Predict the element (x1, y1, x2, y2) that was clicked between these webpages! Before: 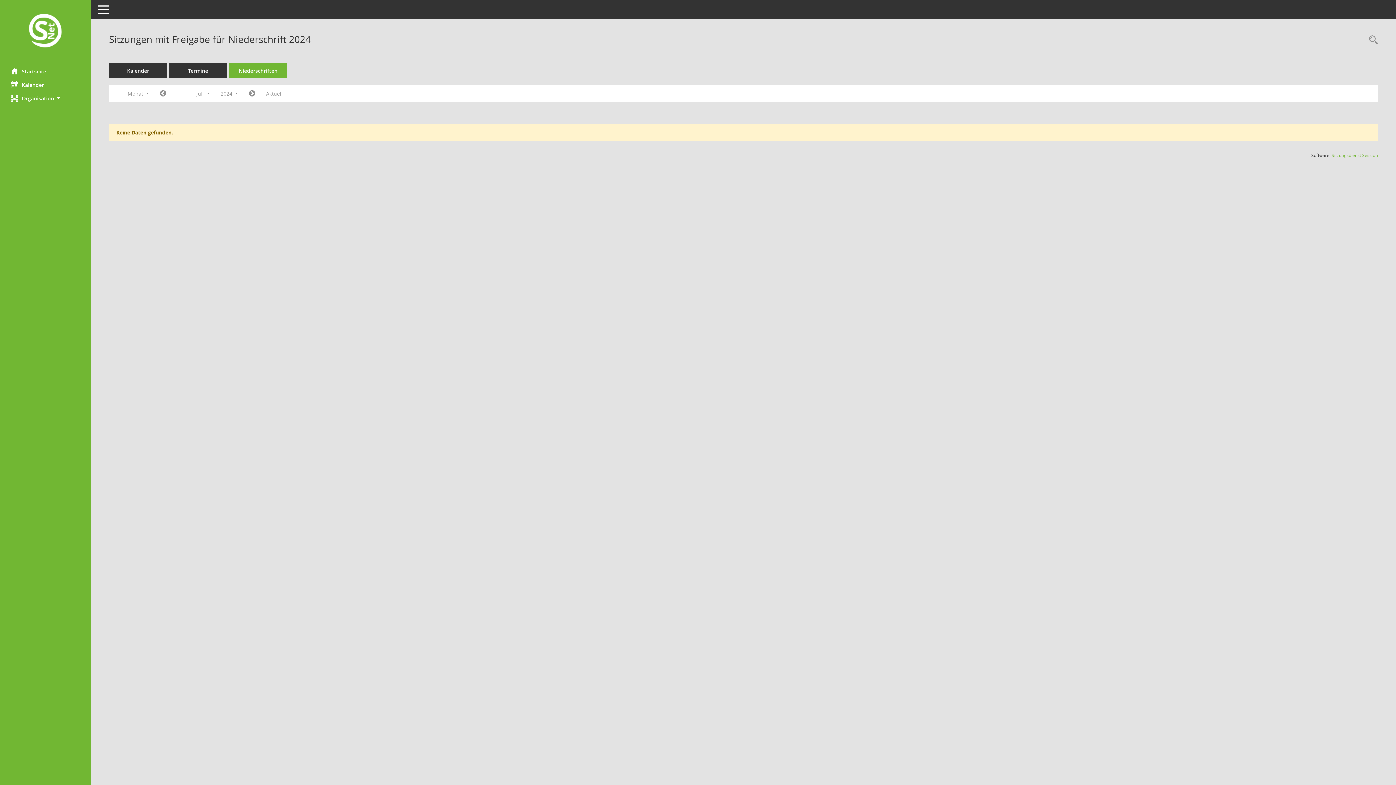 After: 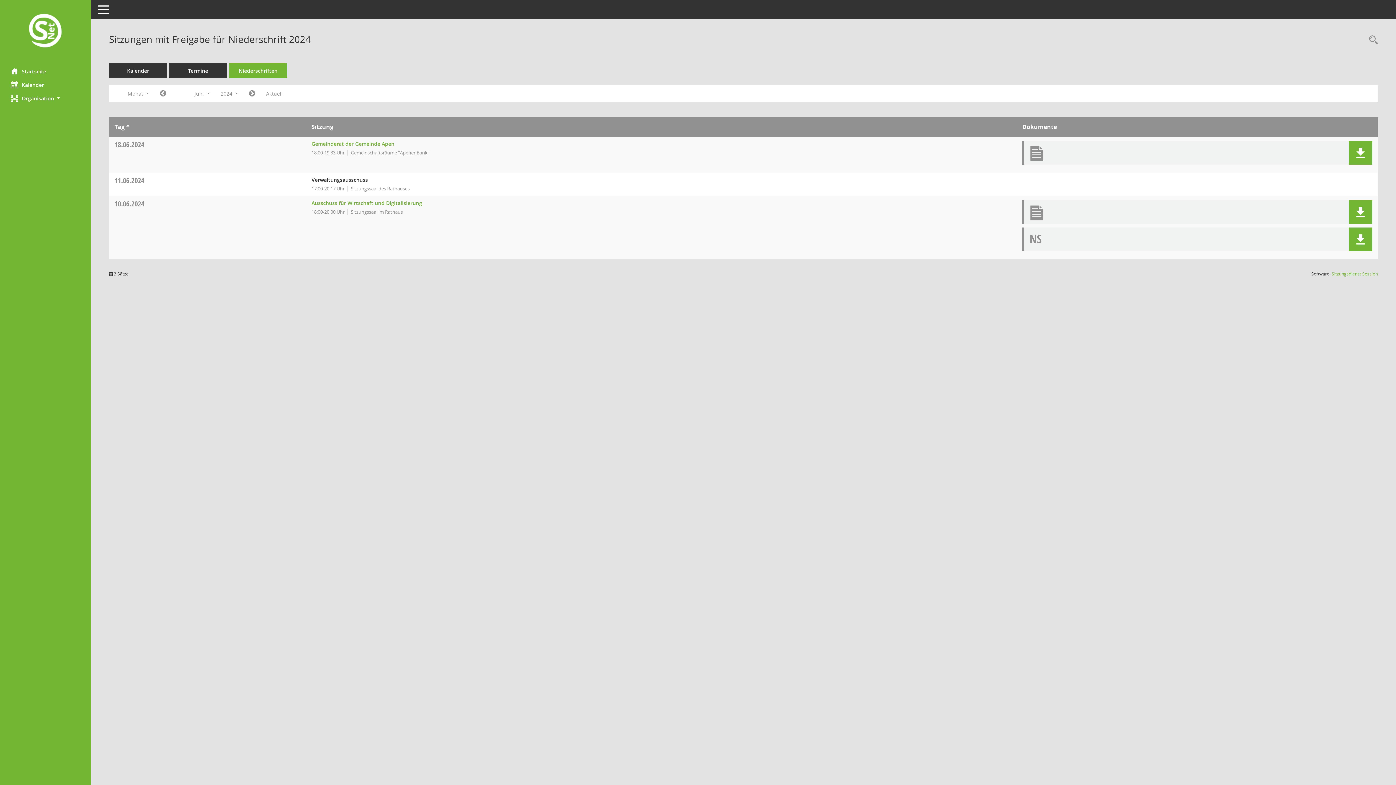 Action: label: Jahr: 2024 Monat: 6 bbox: (154, 87, 171, 100)